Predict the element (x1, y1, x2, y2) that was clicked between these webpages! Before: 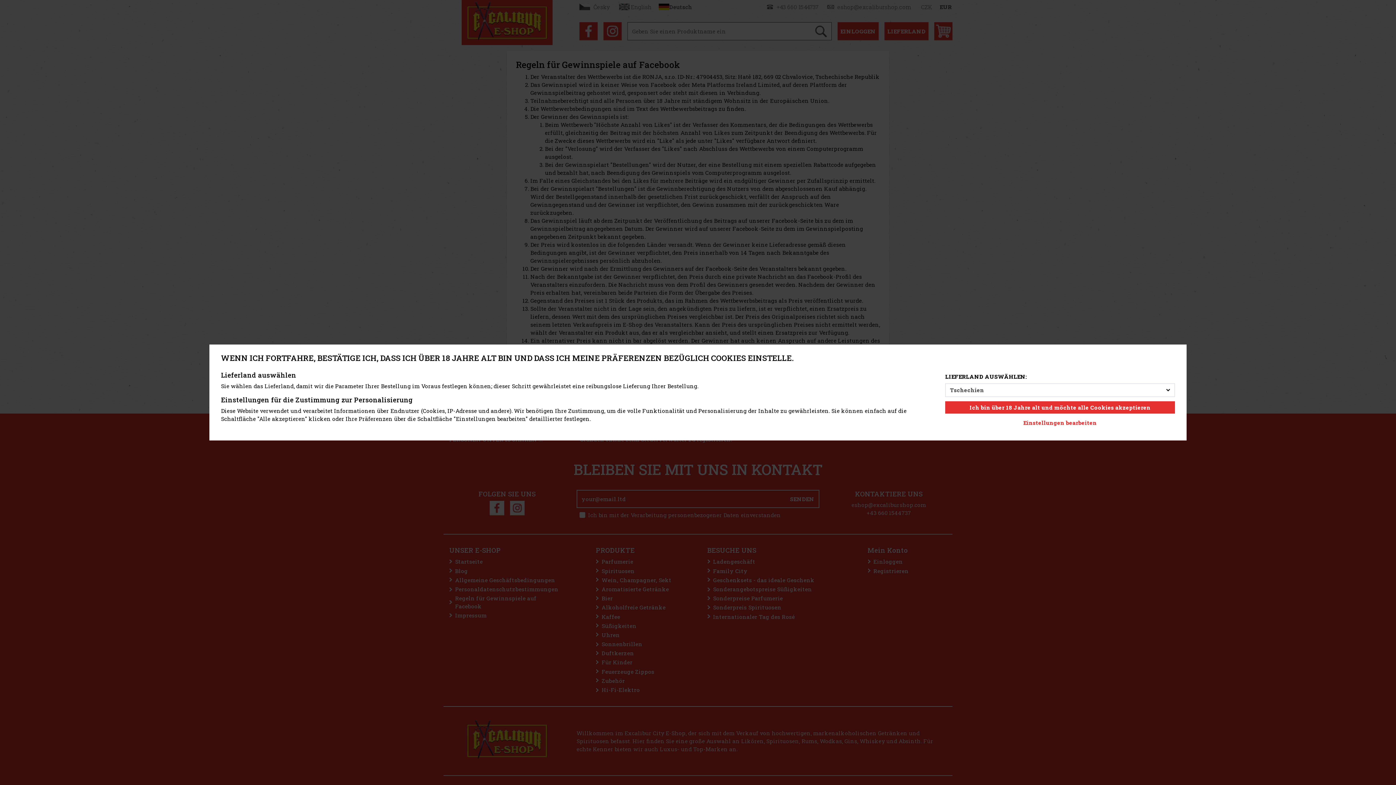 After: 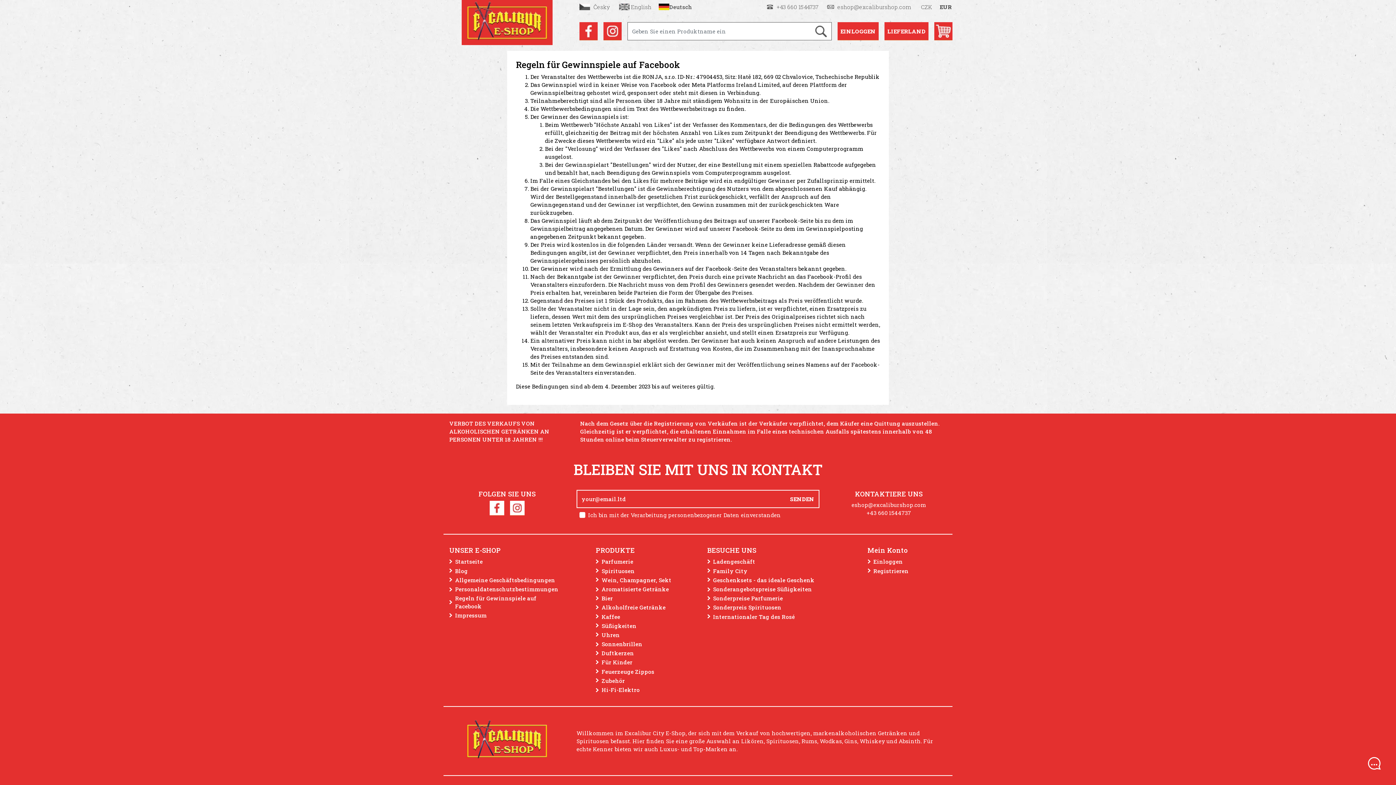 Action: label: Ich bin über 18 Jahre alt und möchte alle Cookies akzeptieren bbox: (945, 401, 1175, 413)